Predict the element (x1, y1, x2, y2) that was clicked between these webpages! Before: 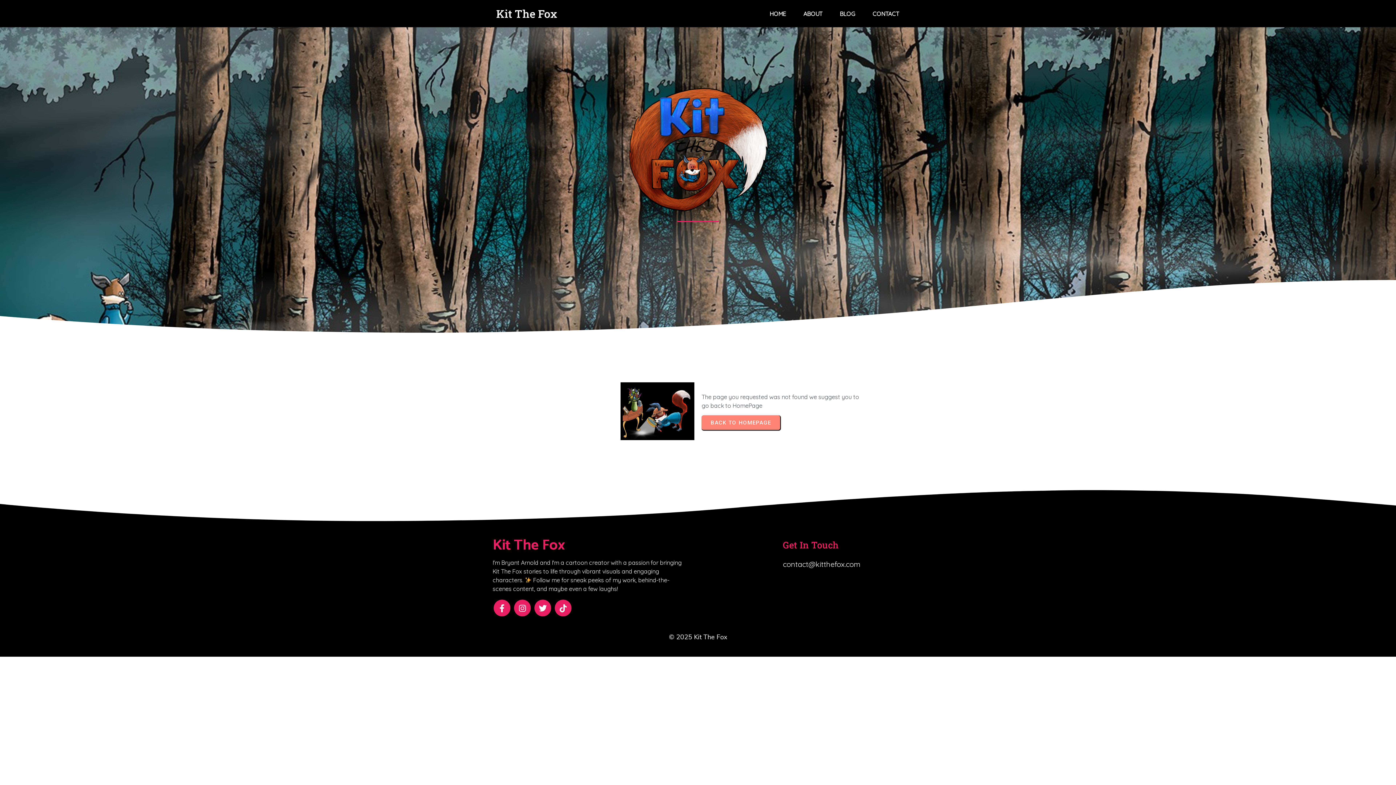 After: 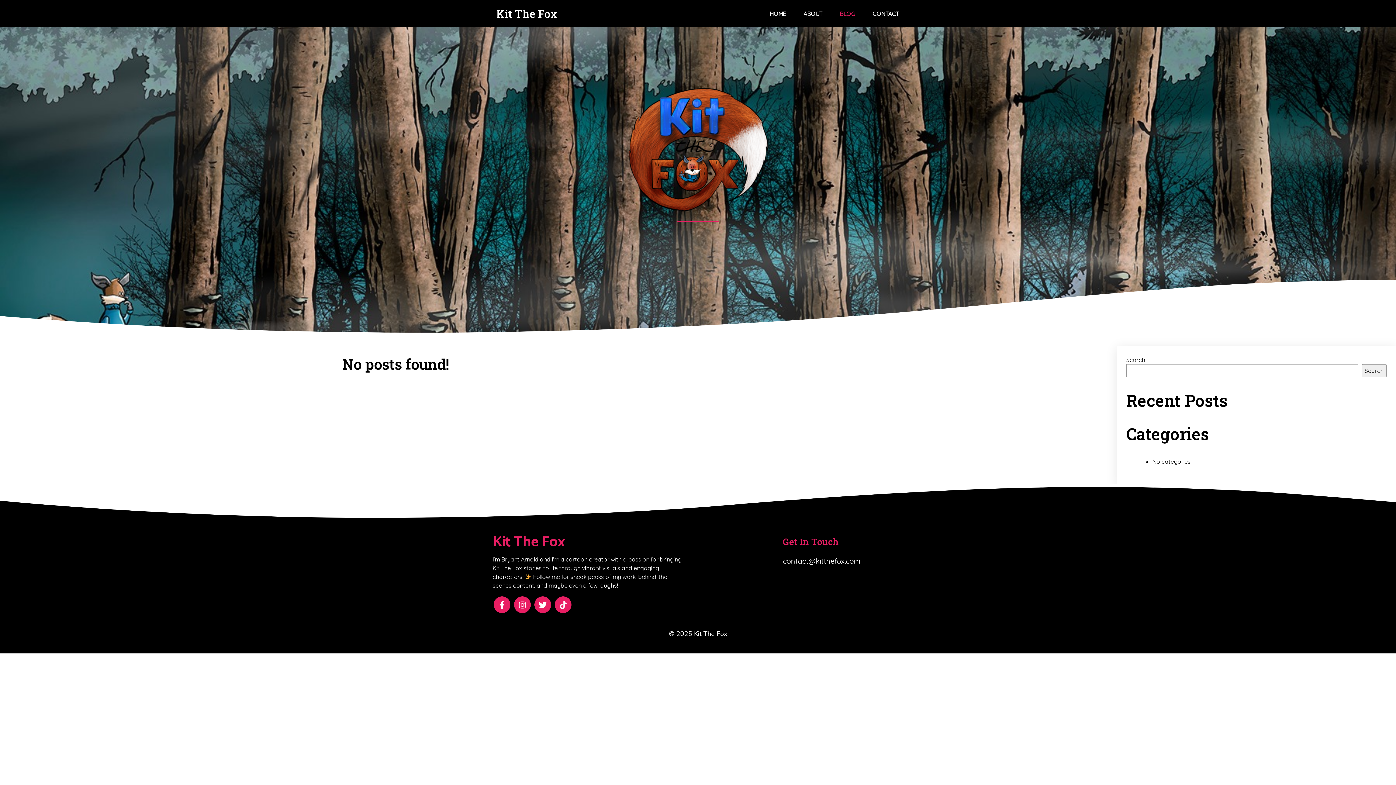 Action: bbox: (832, 5, 863, 21) label: BLOG